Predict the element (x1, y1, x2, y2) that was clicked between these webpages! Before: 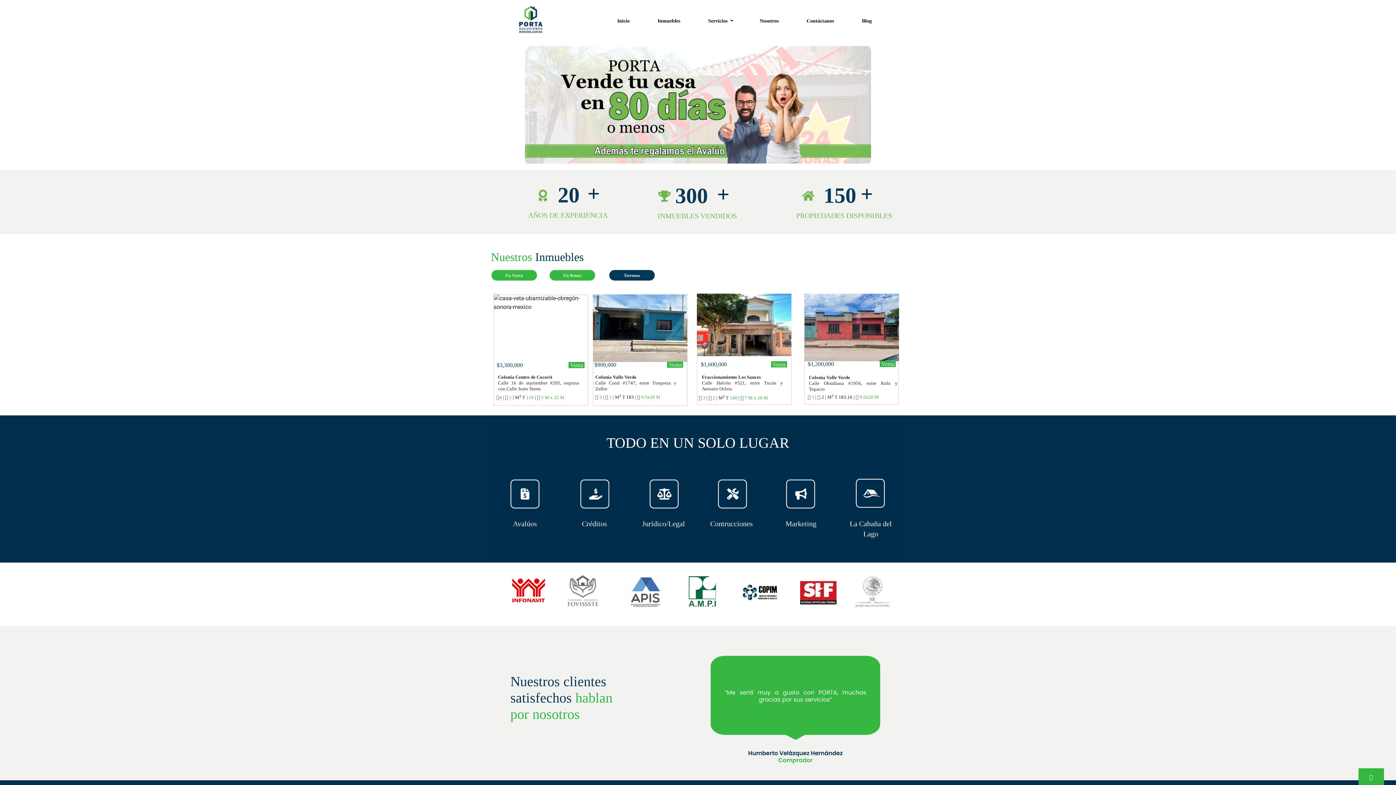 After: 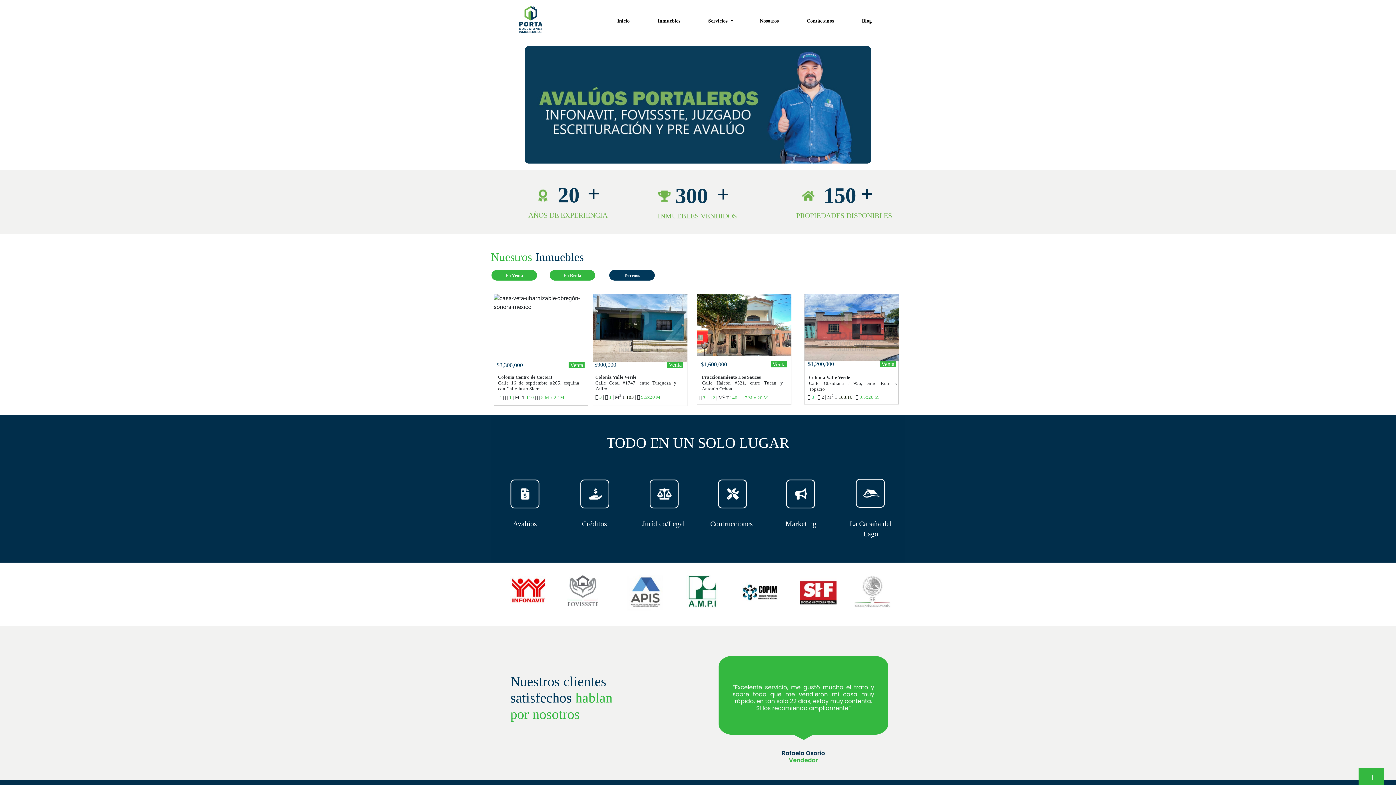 Action: bbox: (814, 179, 865, 212) label: 145